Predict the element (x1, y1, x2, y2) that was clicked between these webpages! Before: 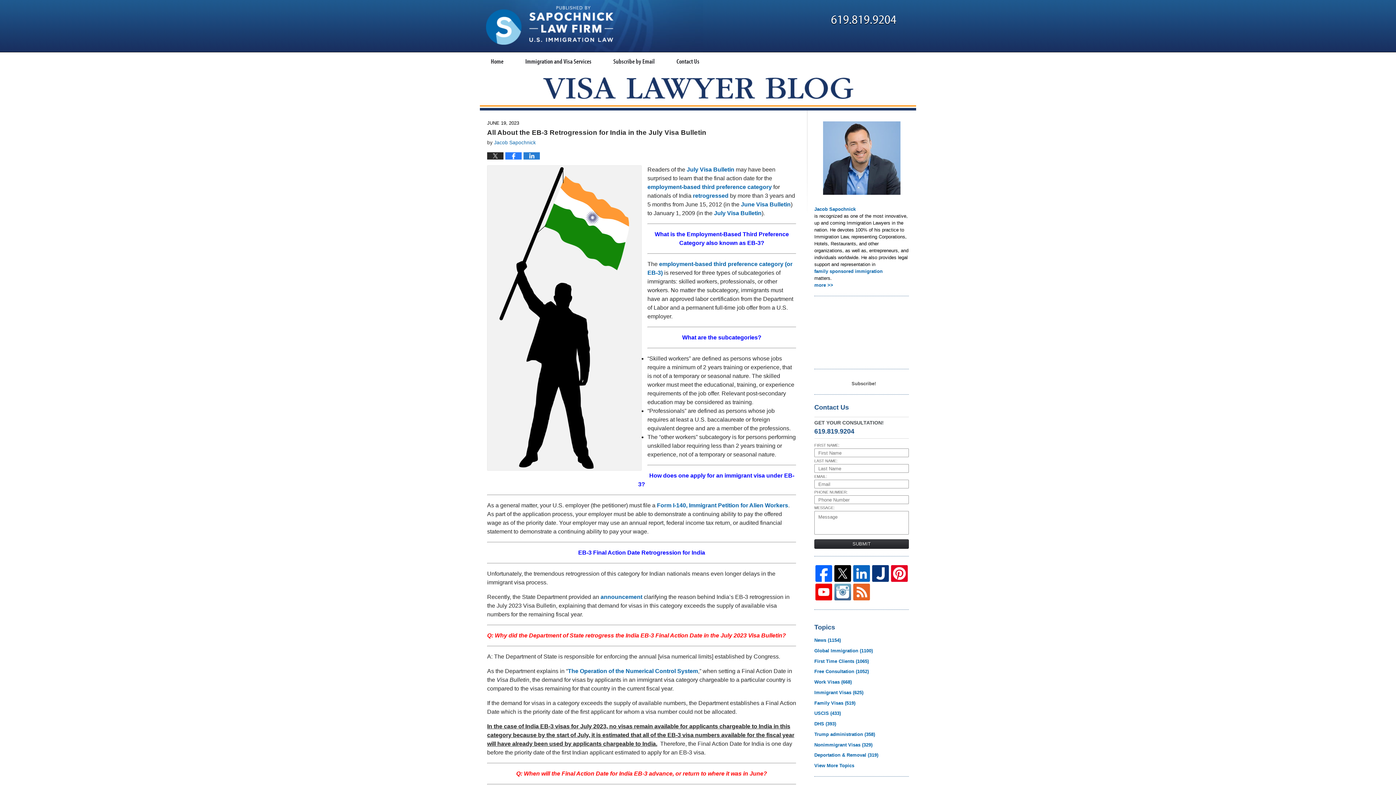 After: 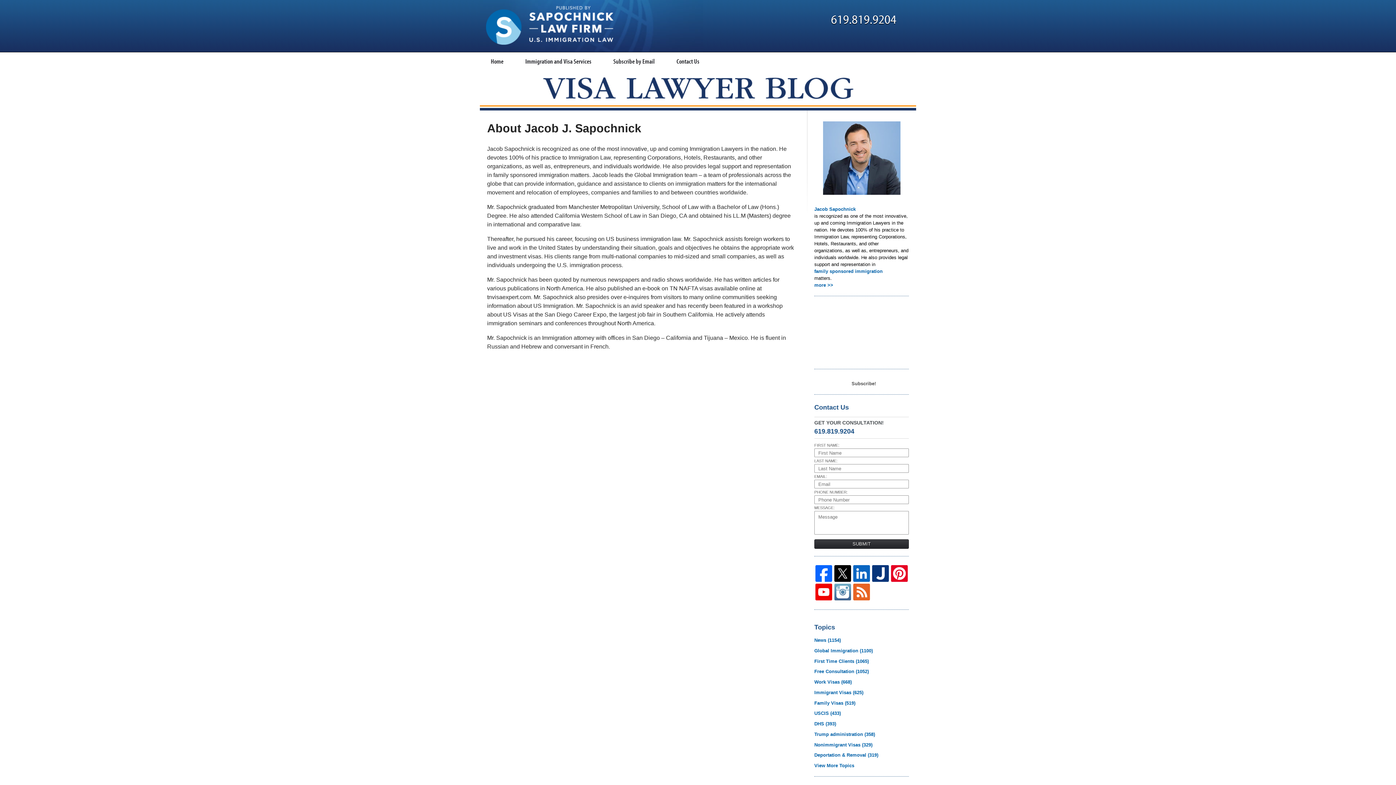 Action: label: more >> bbox: (814, 281, 909, 288)